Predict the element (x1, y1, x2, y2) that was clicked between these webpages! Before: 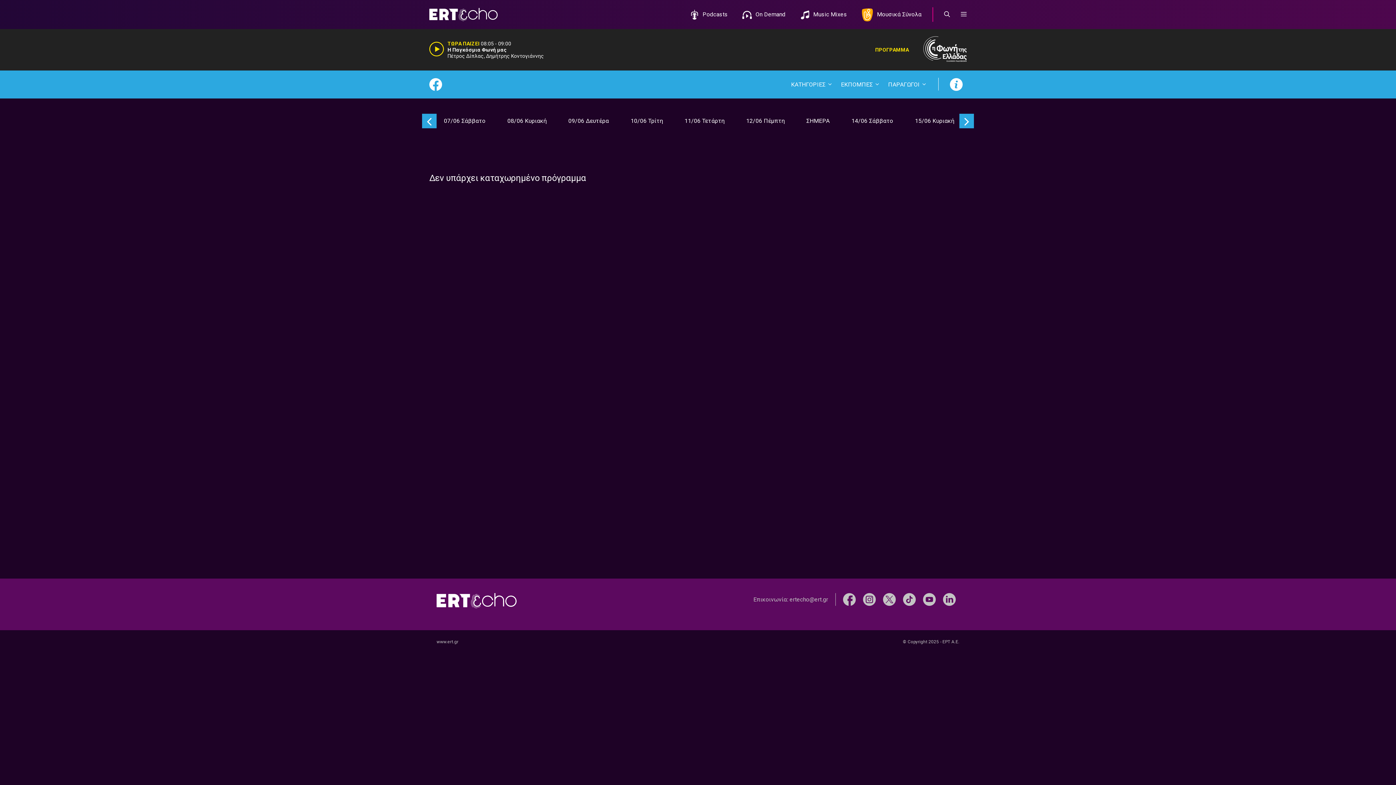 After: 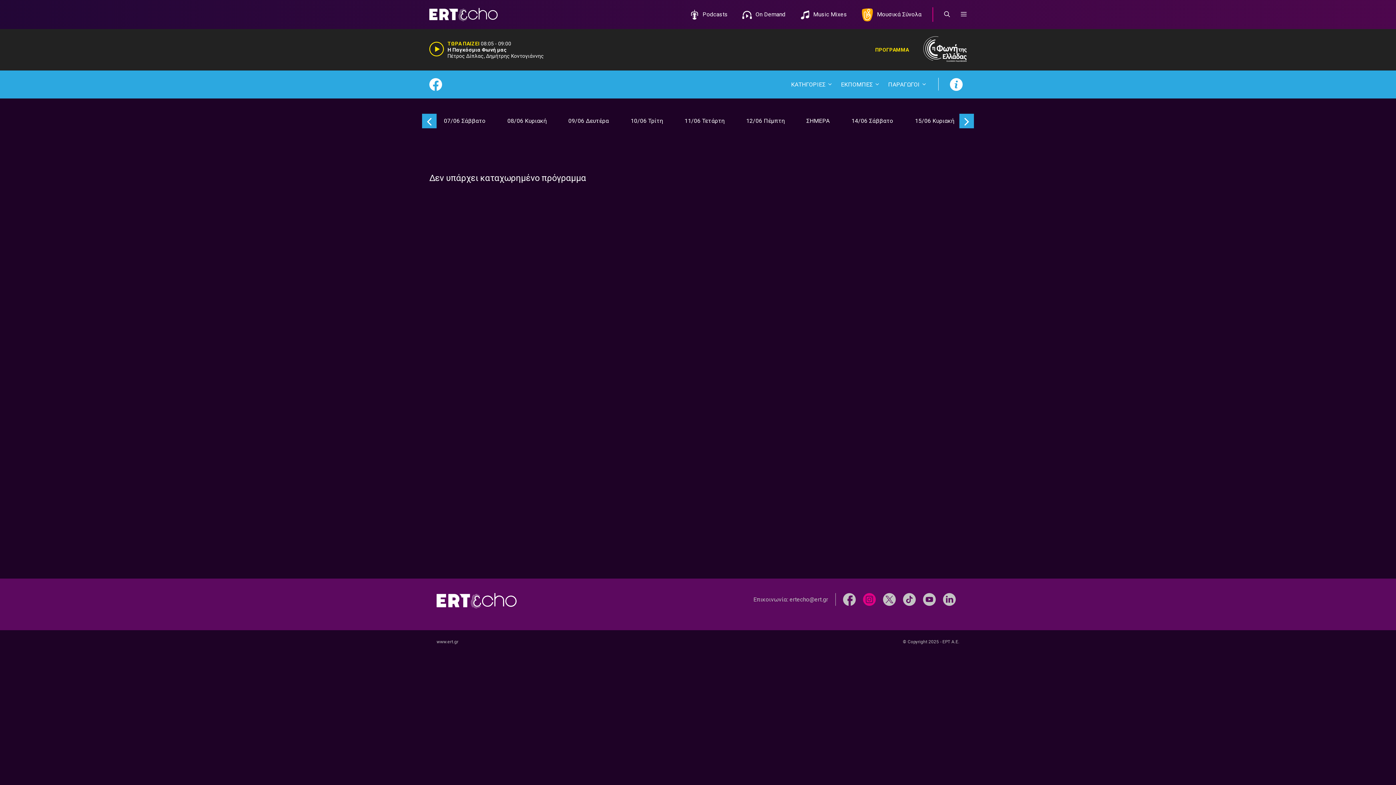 Action: bbox: (863, 595, 875, 602)